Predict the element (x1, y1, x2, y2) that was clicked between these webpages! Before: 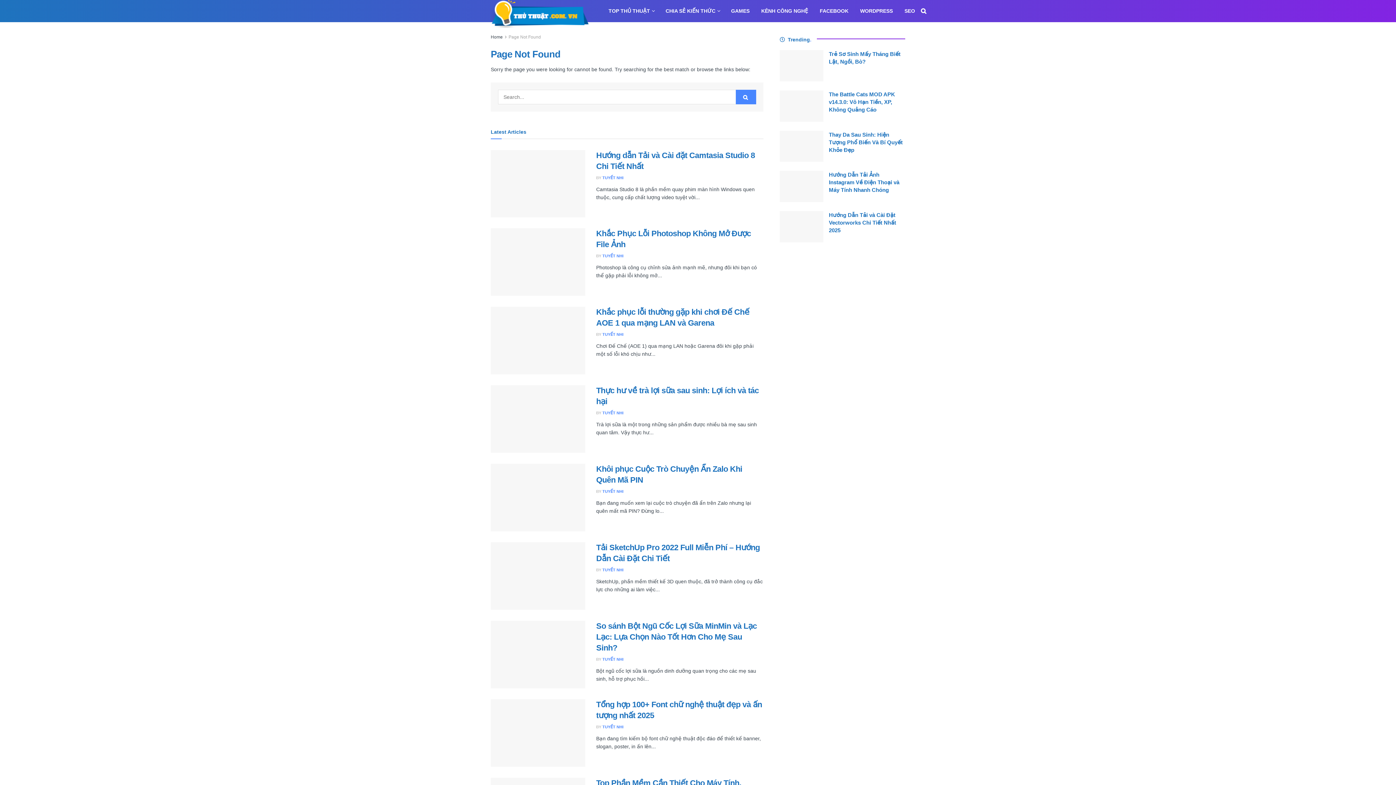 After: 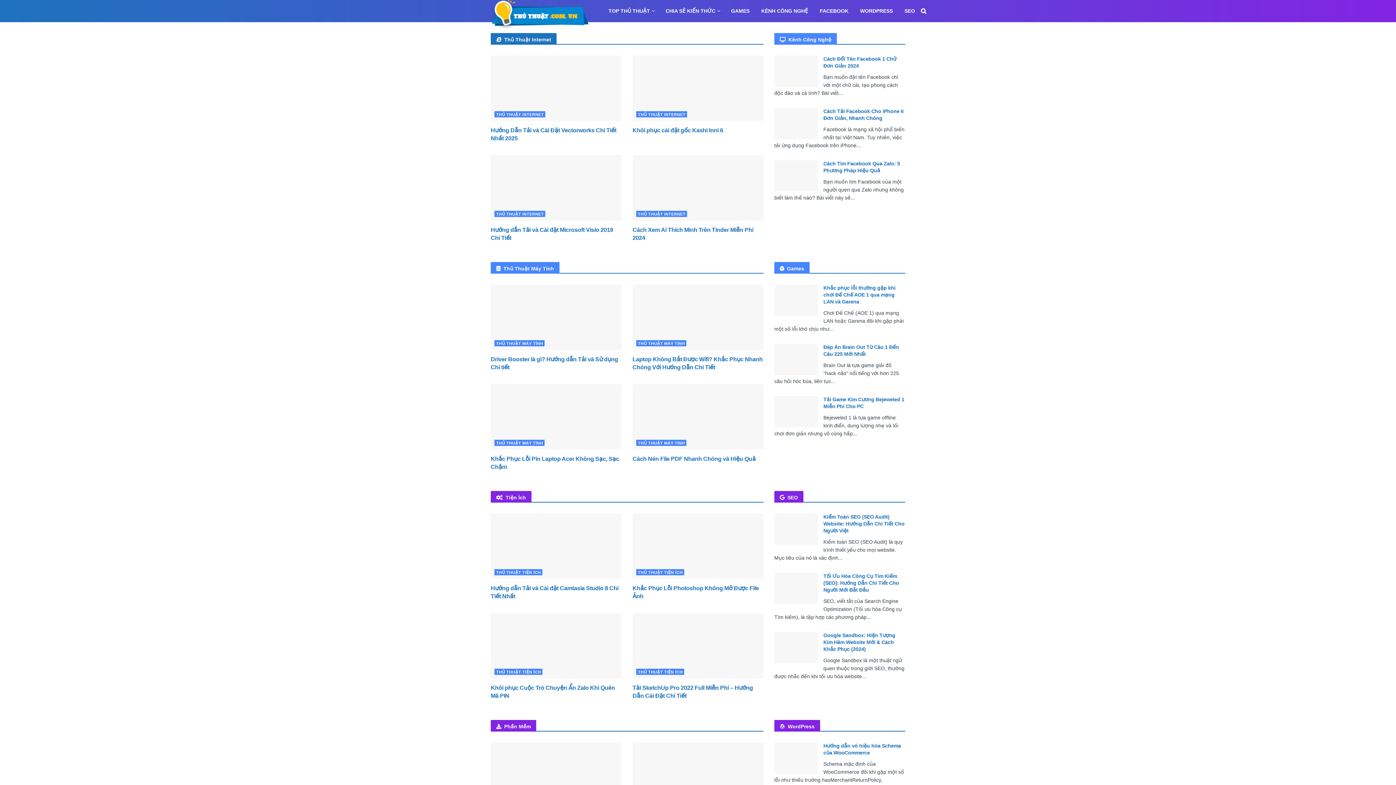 Action: label: Home bbox: (490, 34, 502, 39)